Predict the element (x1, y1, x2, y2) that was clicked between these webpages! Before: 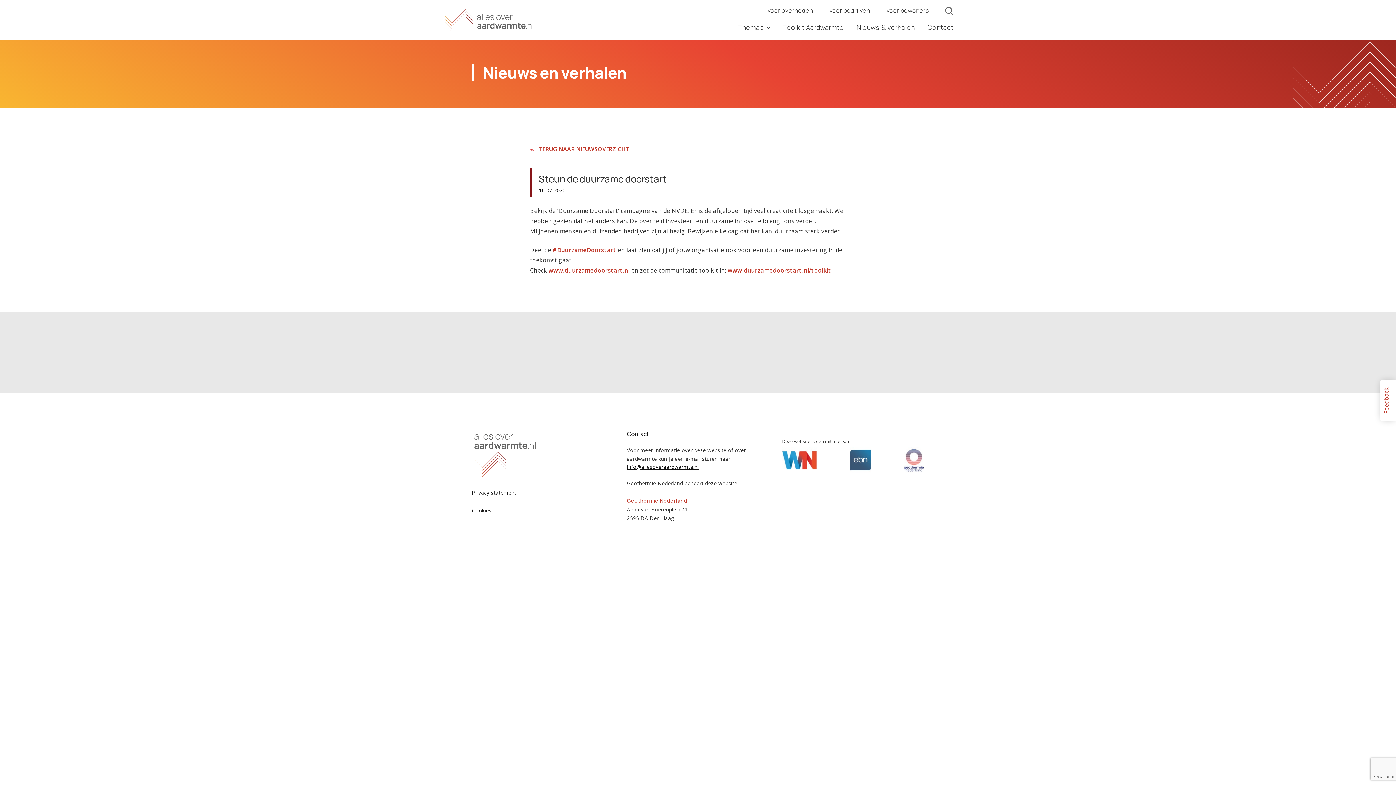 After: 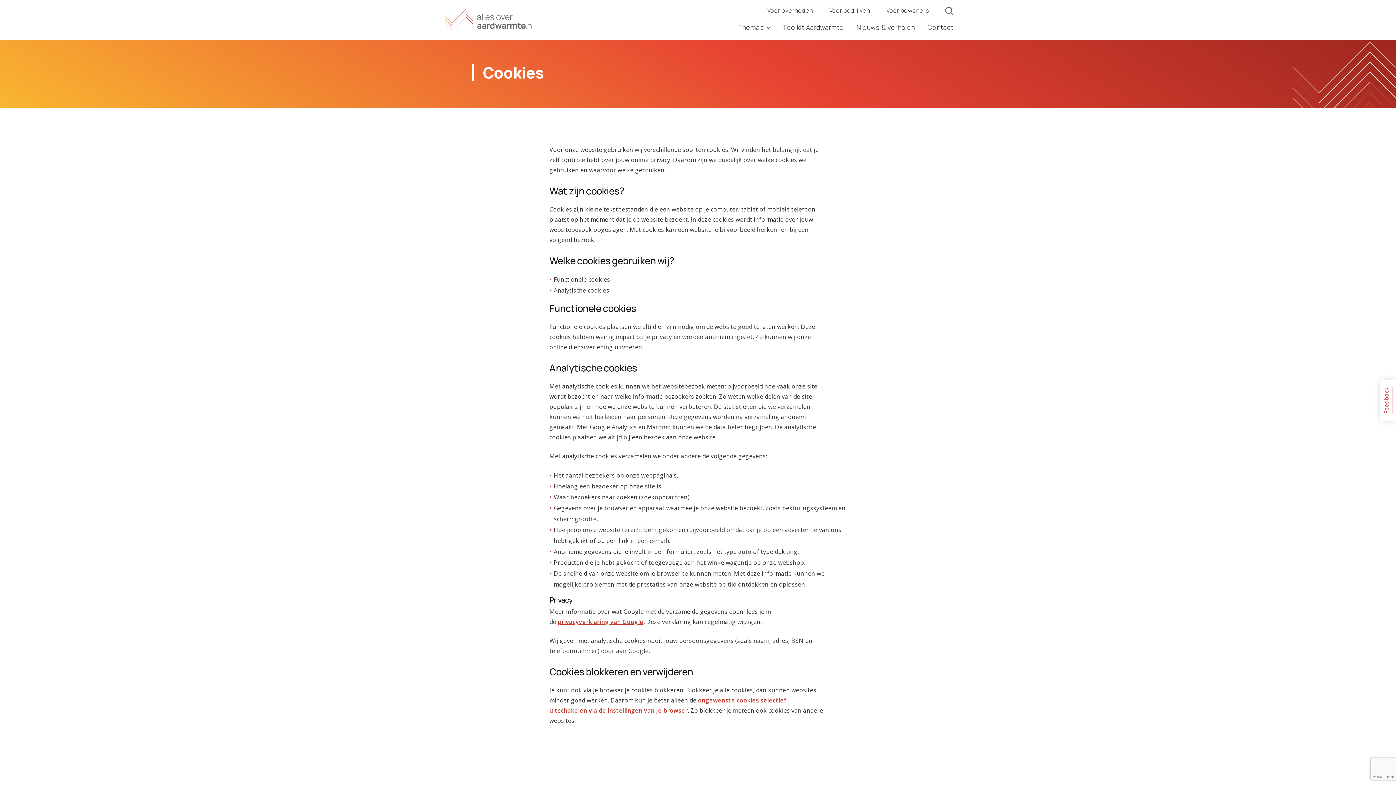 Action: label: Cookies bbox: (472, 507, 614, 514)